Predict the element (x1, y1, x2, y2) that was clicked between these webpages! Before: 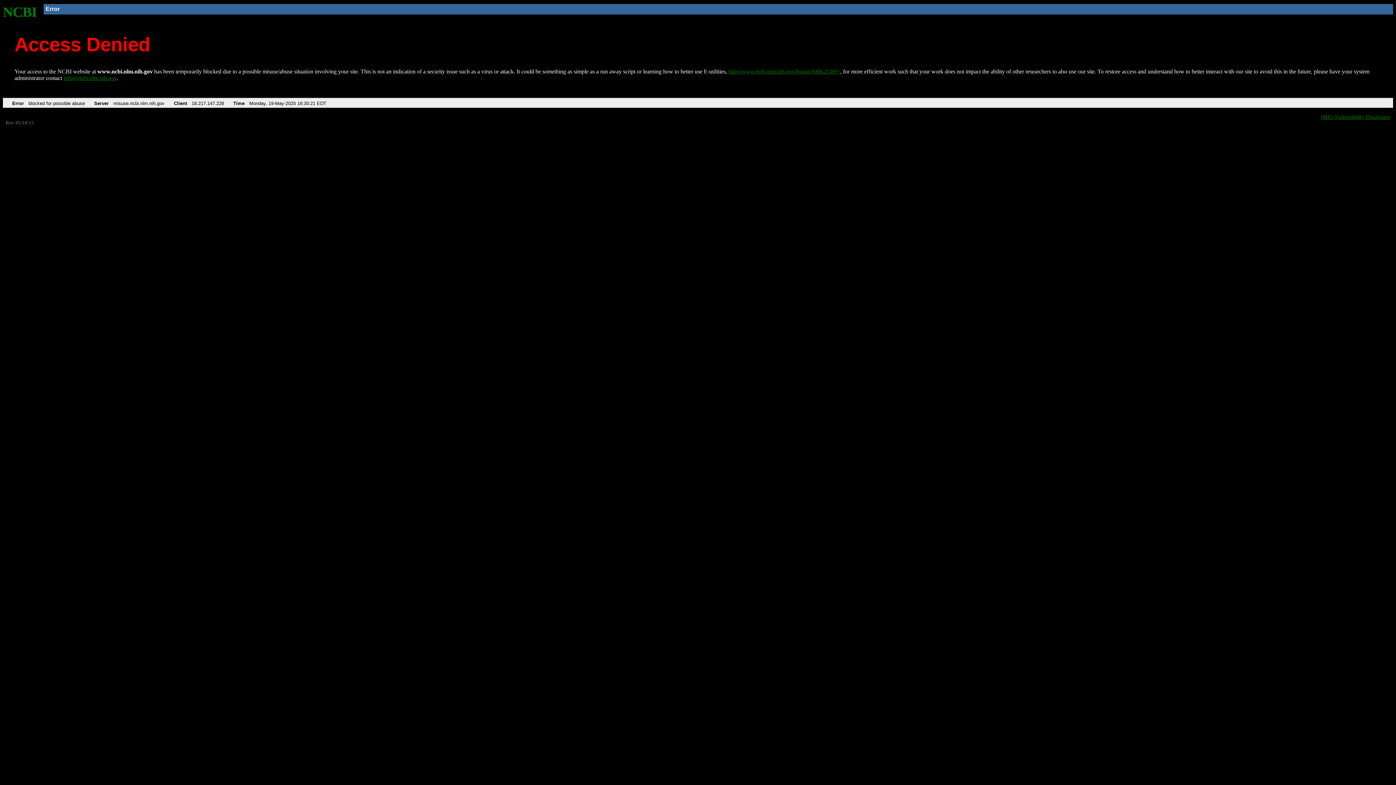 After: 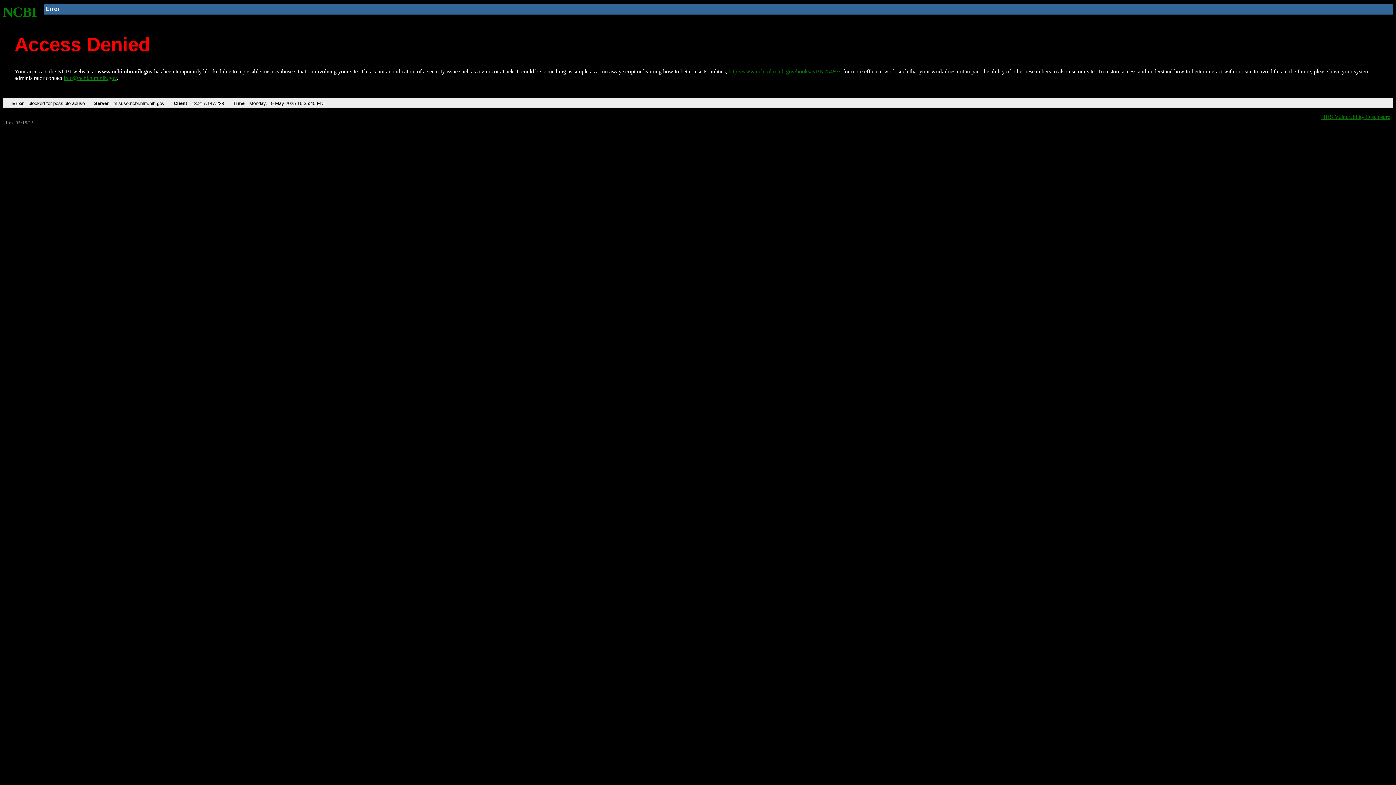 Action: label: NCBI bbox: (2, 4, 37, 19)